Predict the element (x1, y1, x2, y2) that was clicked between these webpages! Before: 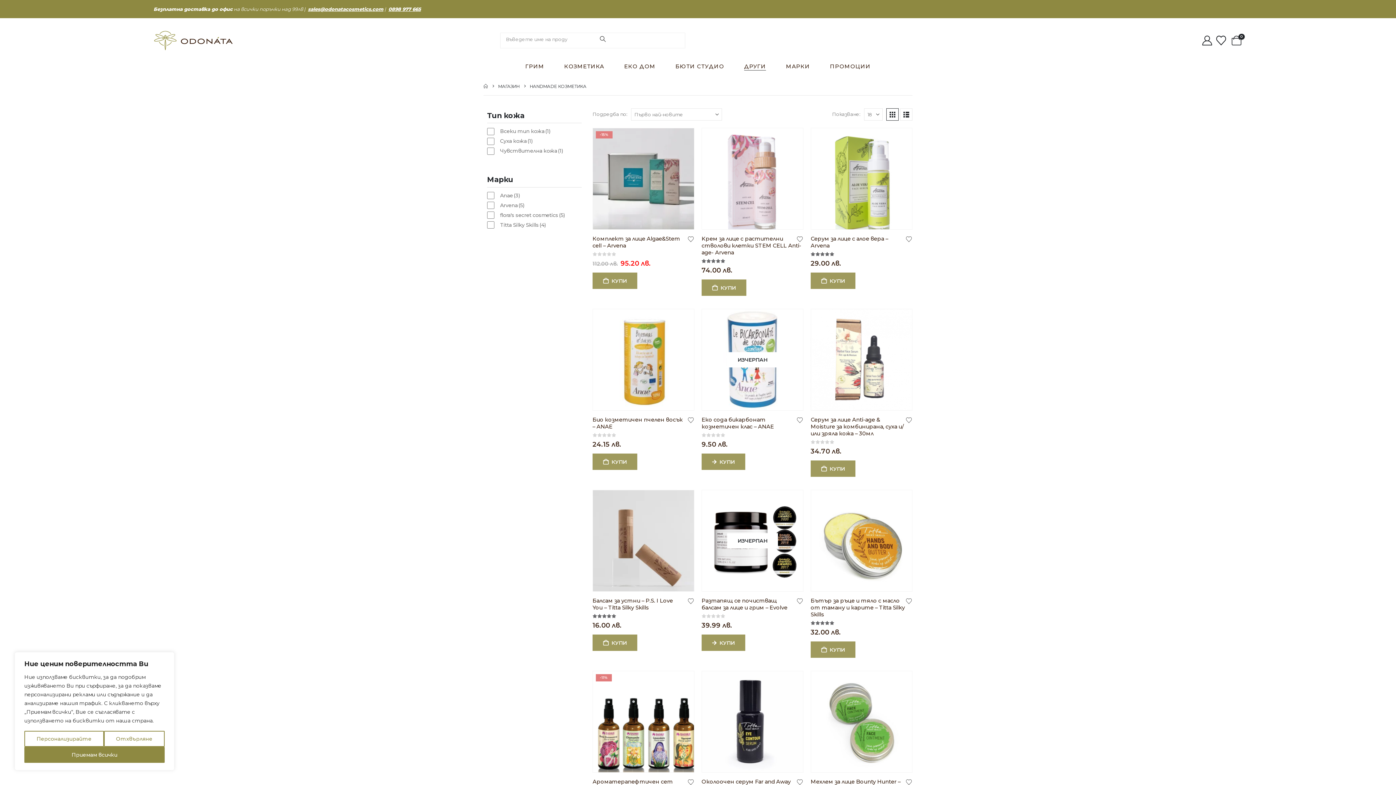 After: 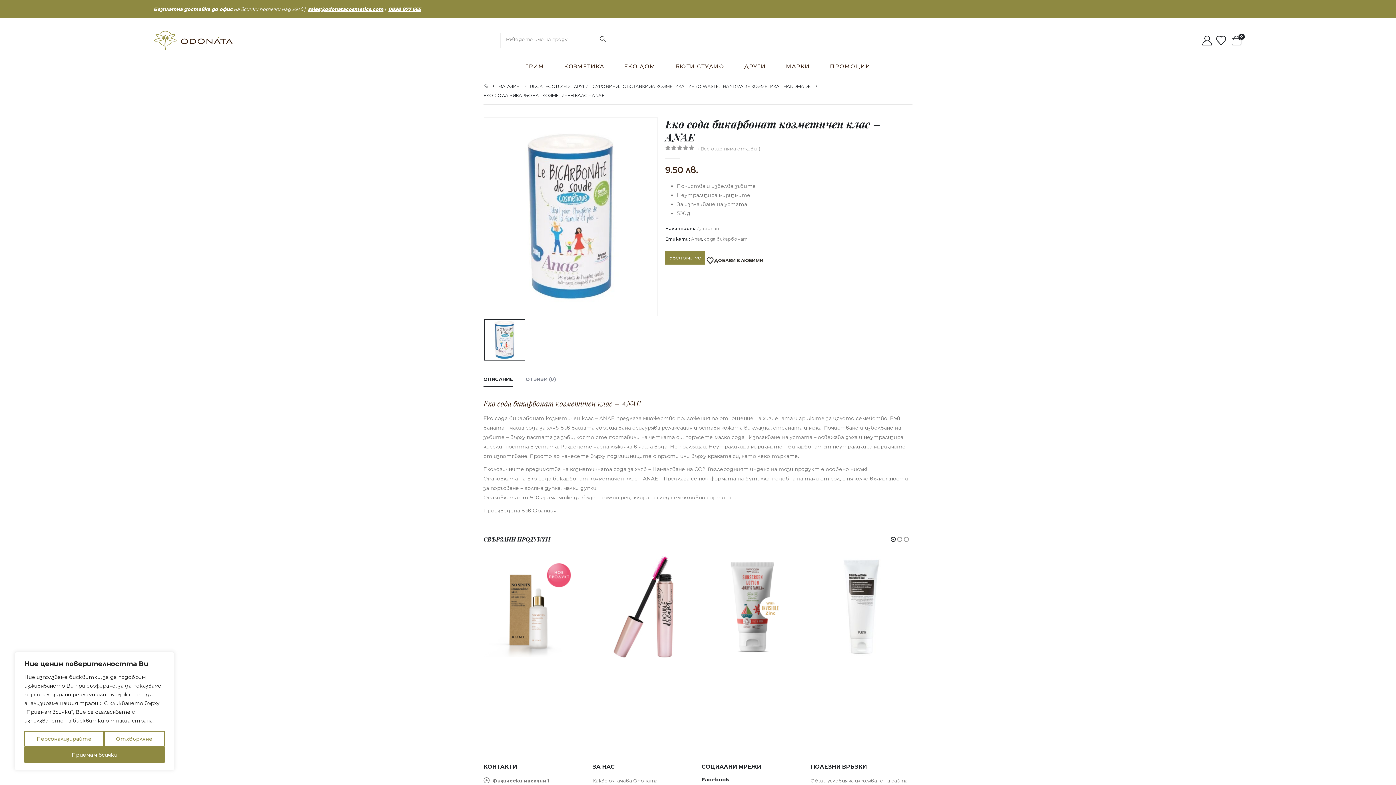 Action: bbox: (702, 309, 803, 410) label: Go to product page